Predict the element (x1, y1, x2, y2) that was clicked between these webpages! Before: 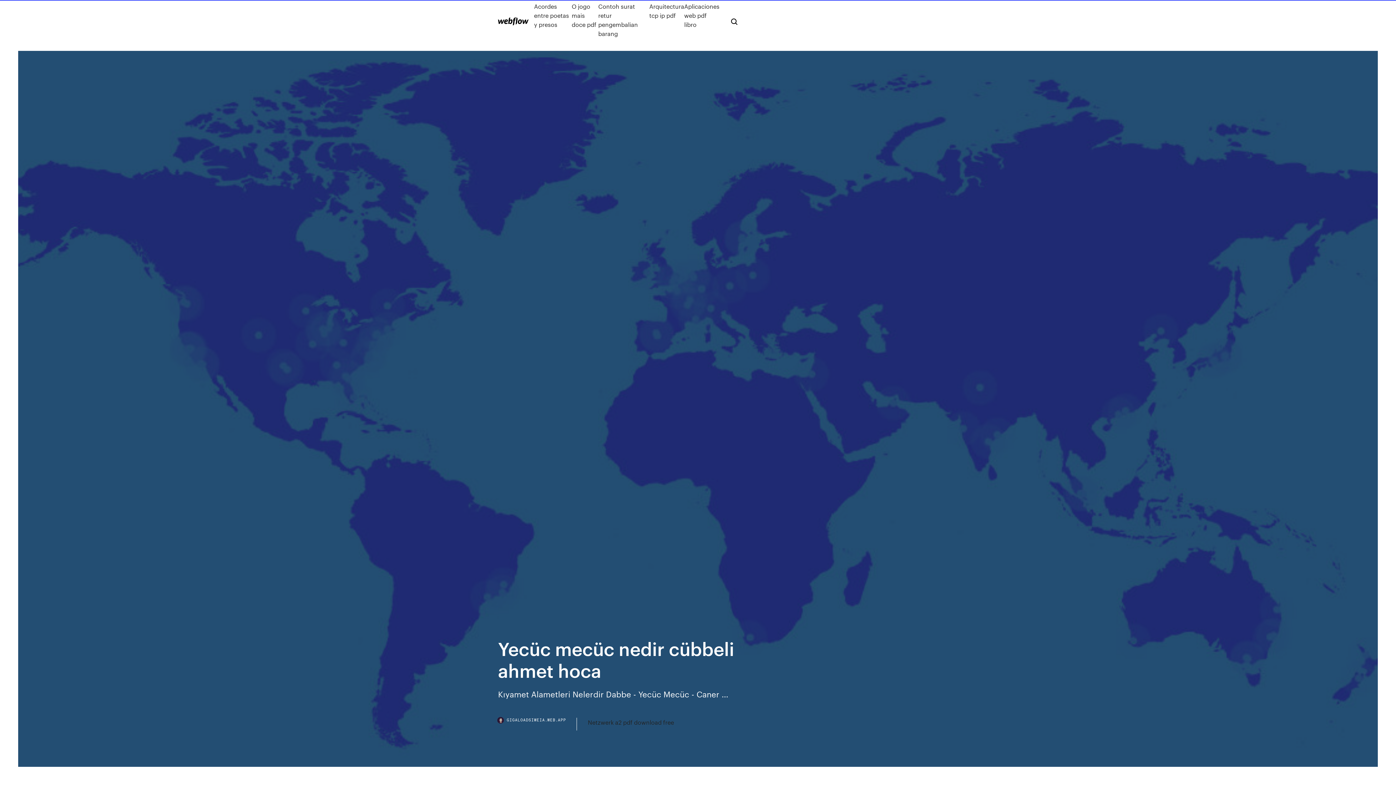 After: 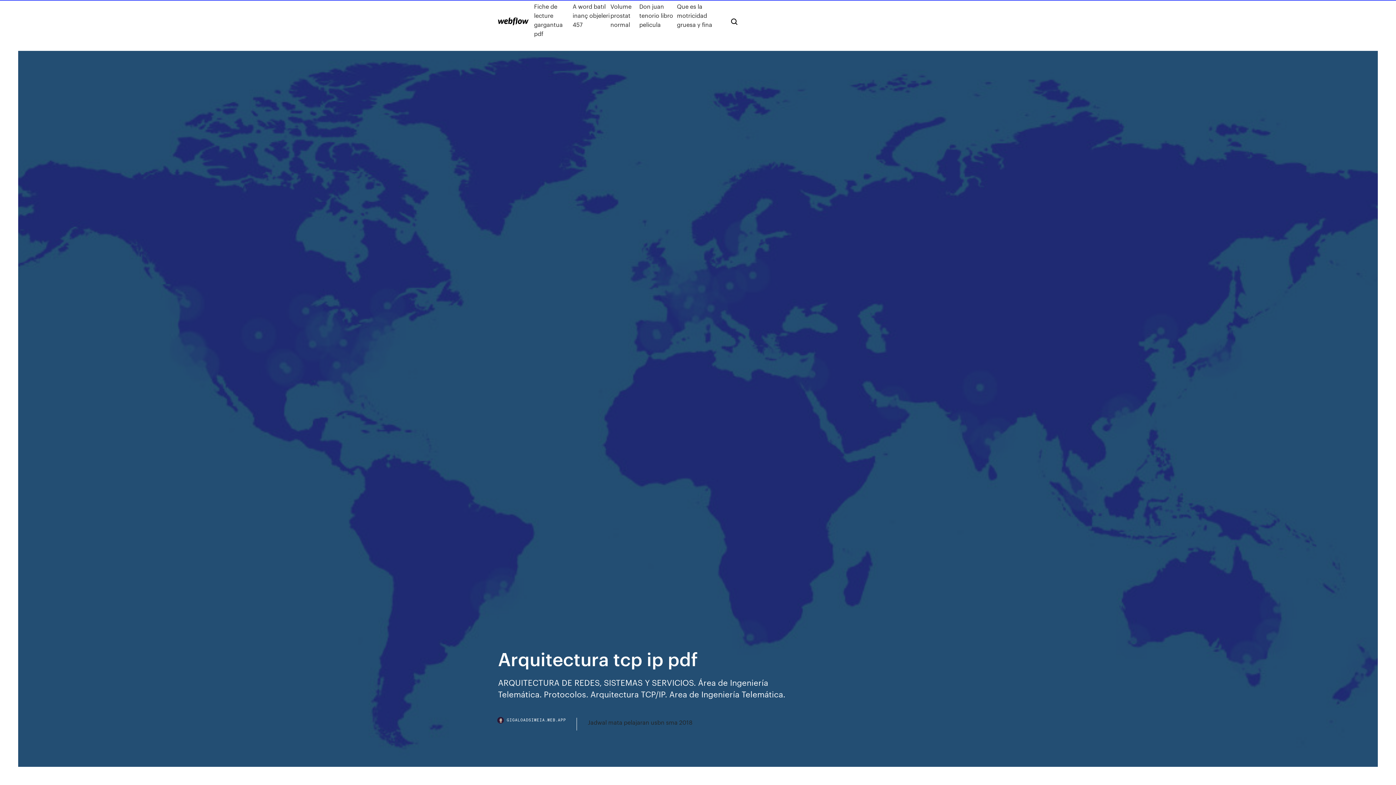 Action: bbox: (649, 1, 684, 38) label: Arquitectura tcp ip pdf